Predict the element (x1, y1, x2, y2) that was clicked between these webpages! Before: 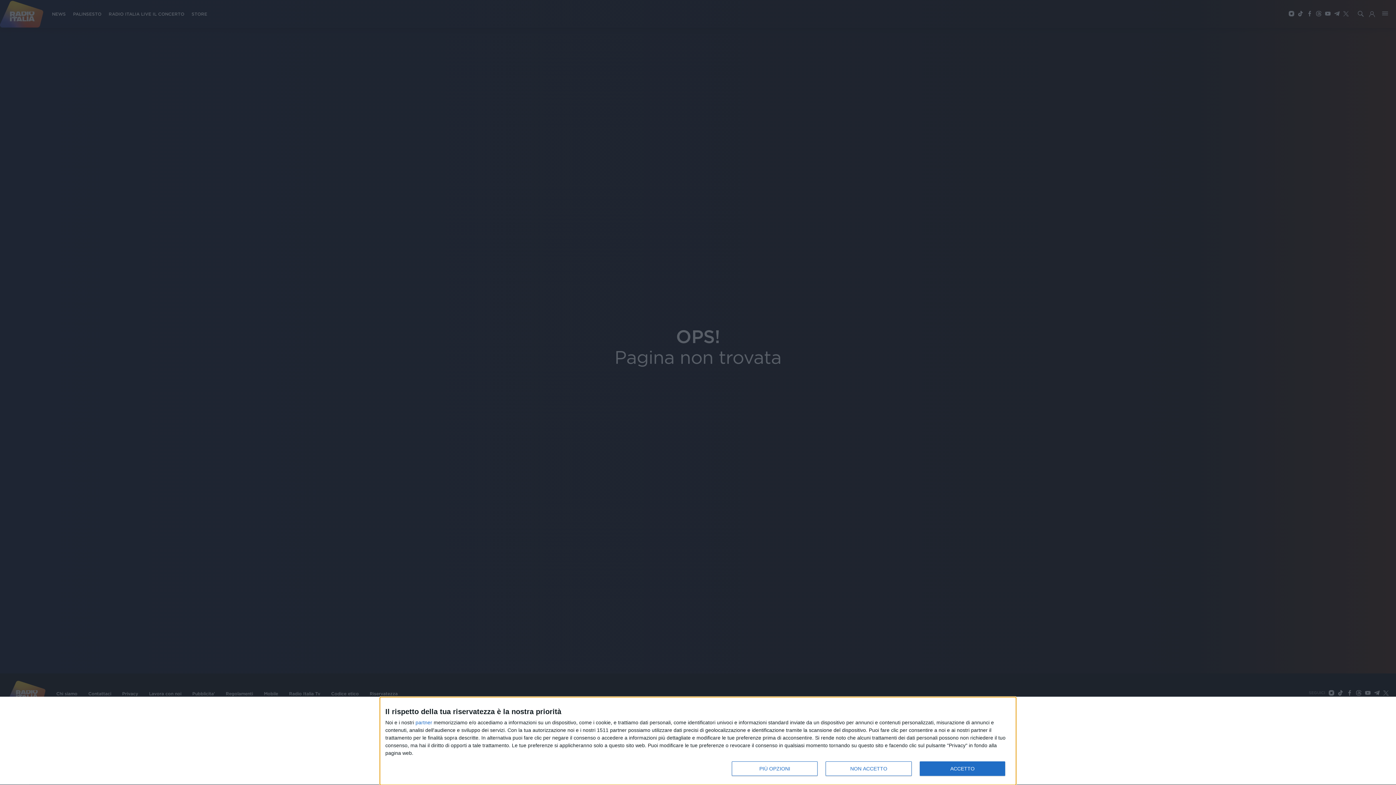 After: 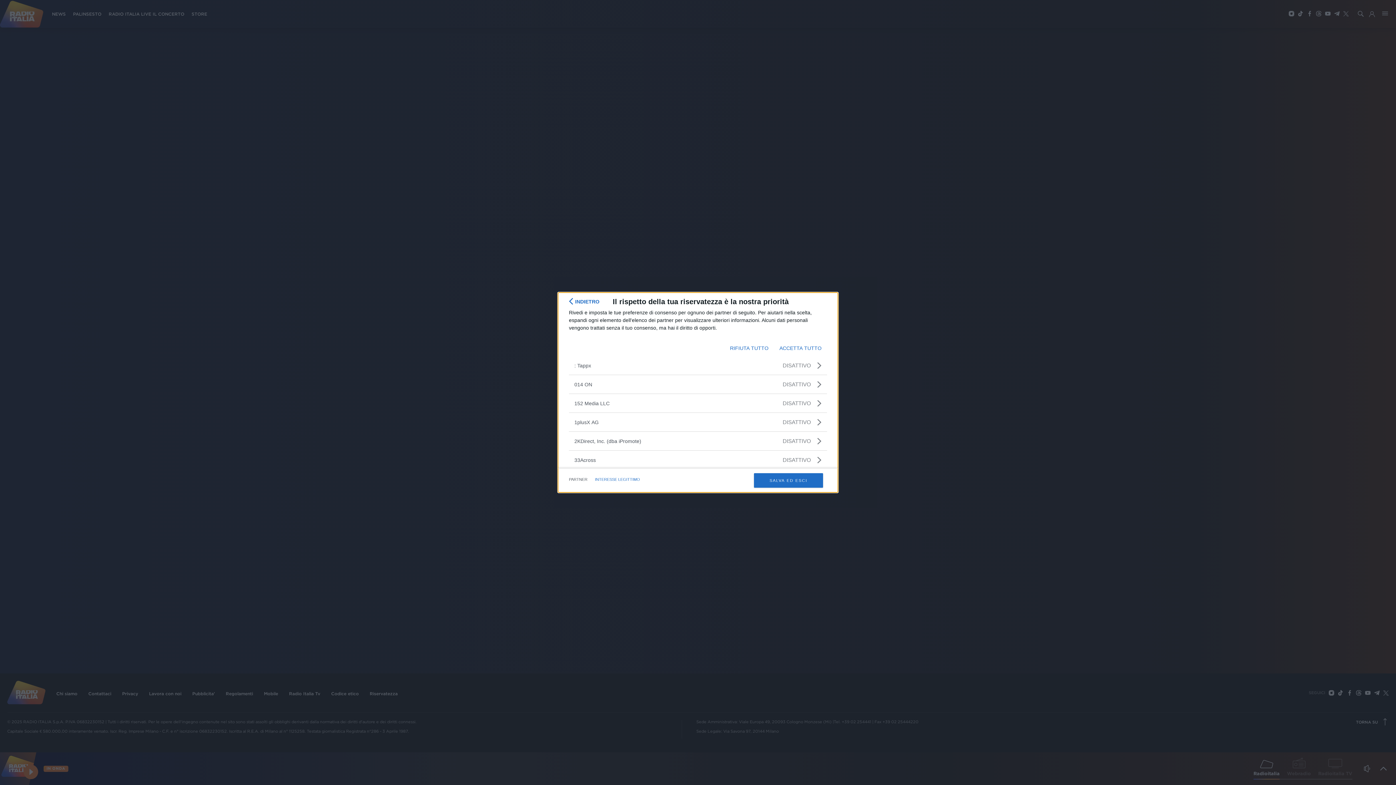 Action: bbox: (415, 720, 432, 725) label: partner